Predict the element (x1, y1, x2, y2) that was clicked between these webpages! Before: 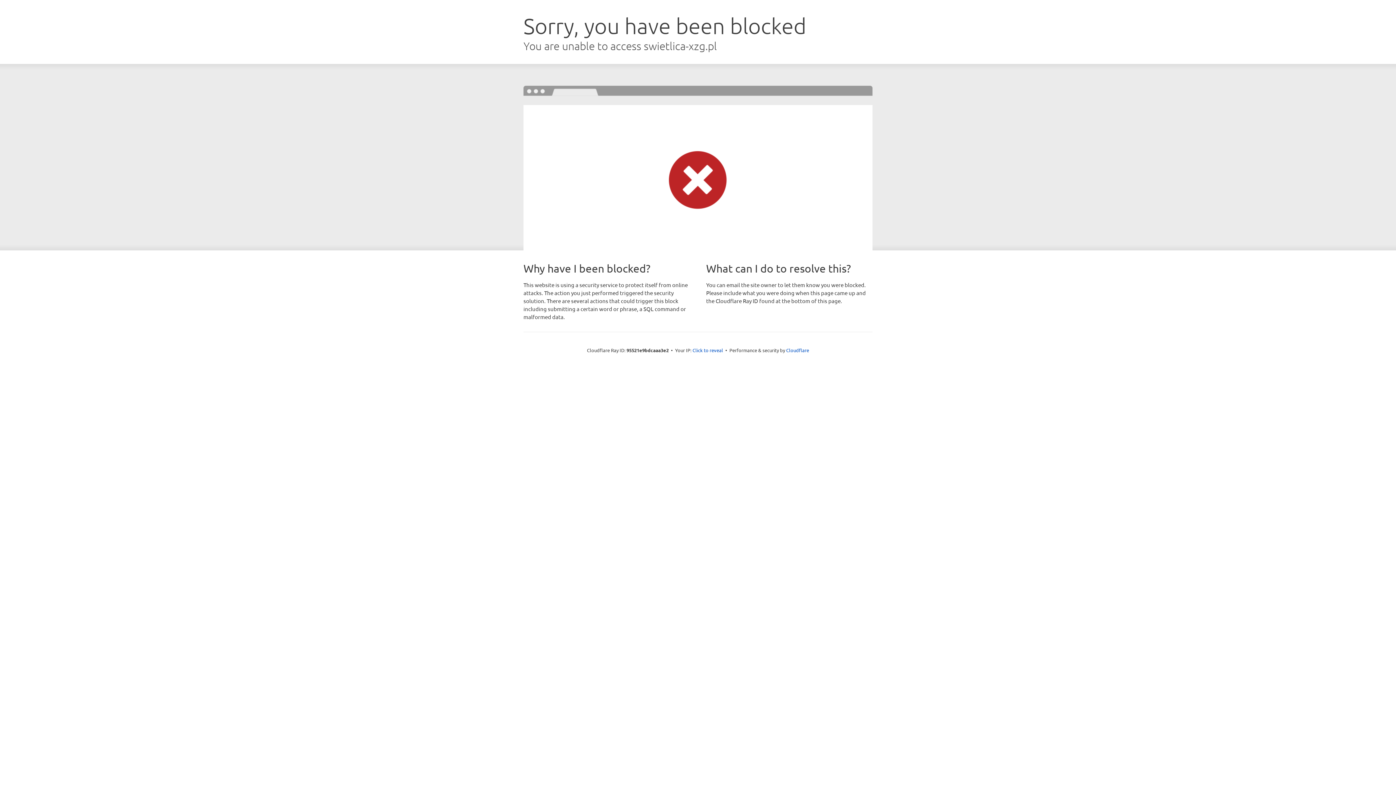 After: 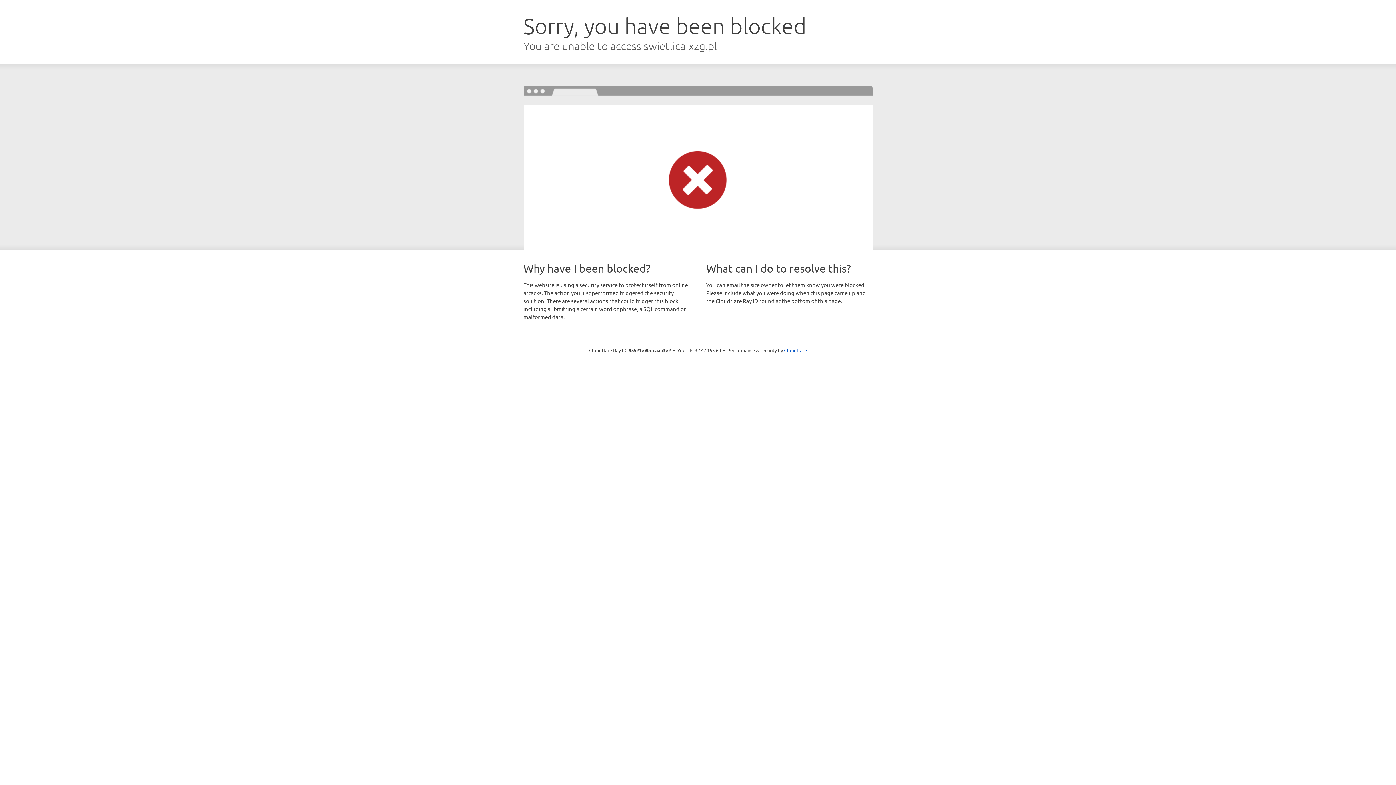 Action: label: Click to reveal bbox: (692, 346, 723, 353)